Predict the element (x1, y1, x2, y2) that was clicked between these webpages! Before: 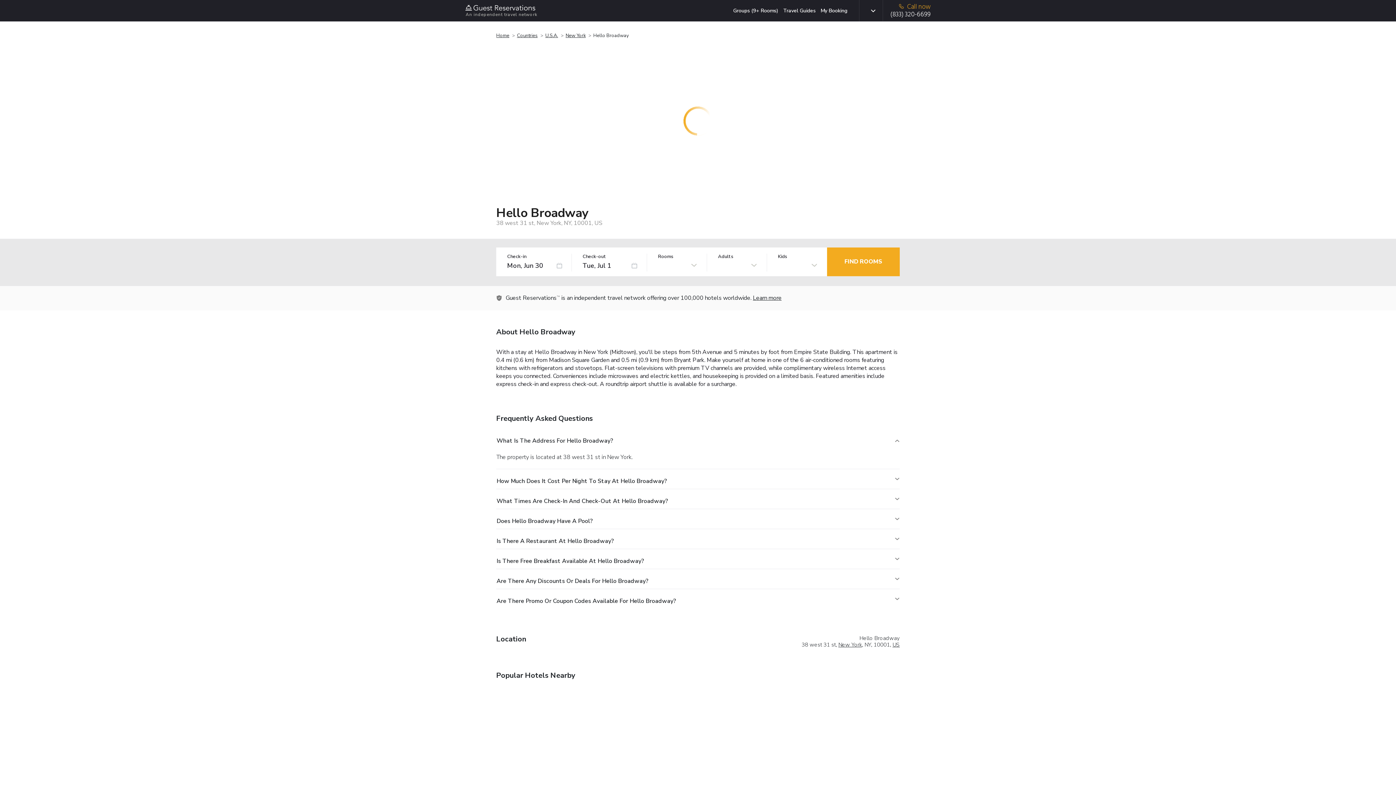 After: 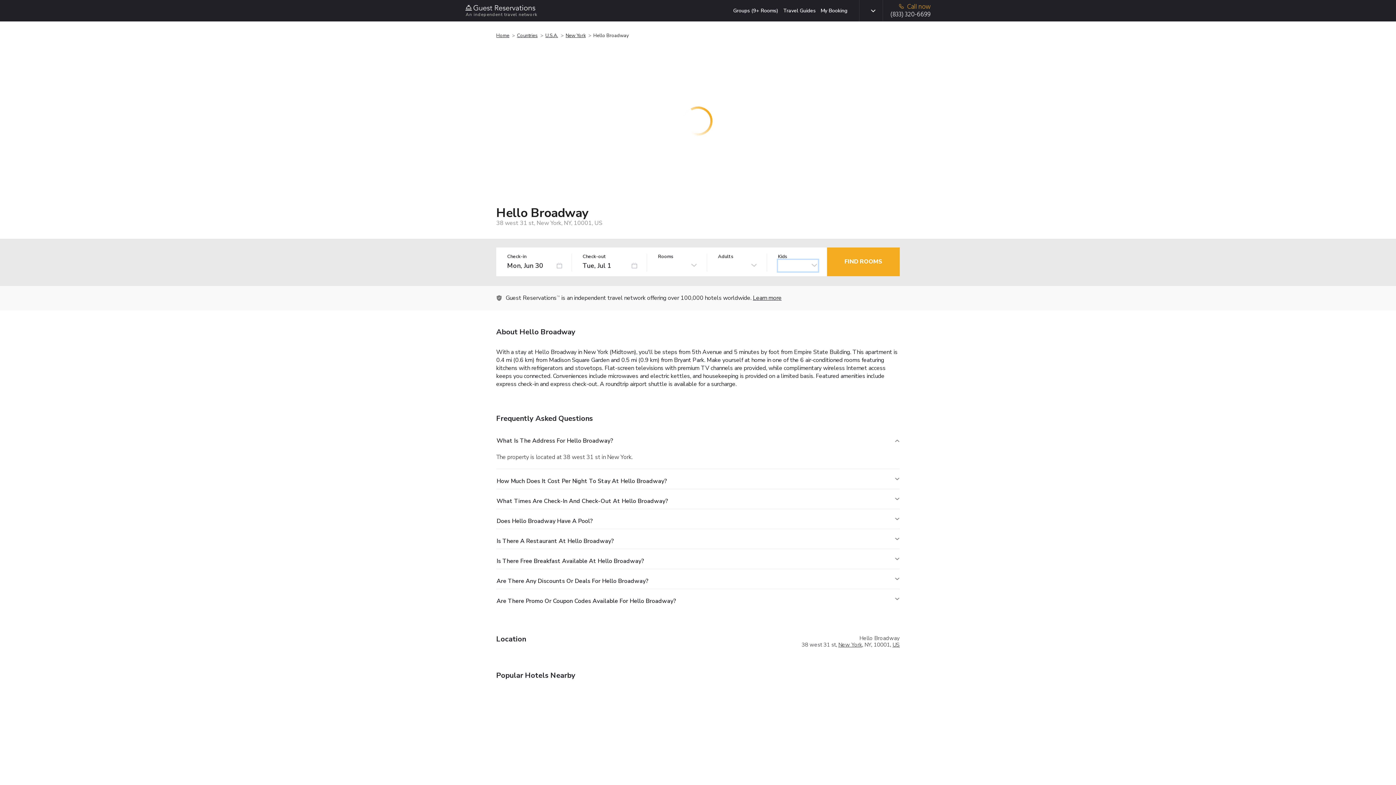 Action: bbox: (778, 259, 818, 271)